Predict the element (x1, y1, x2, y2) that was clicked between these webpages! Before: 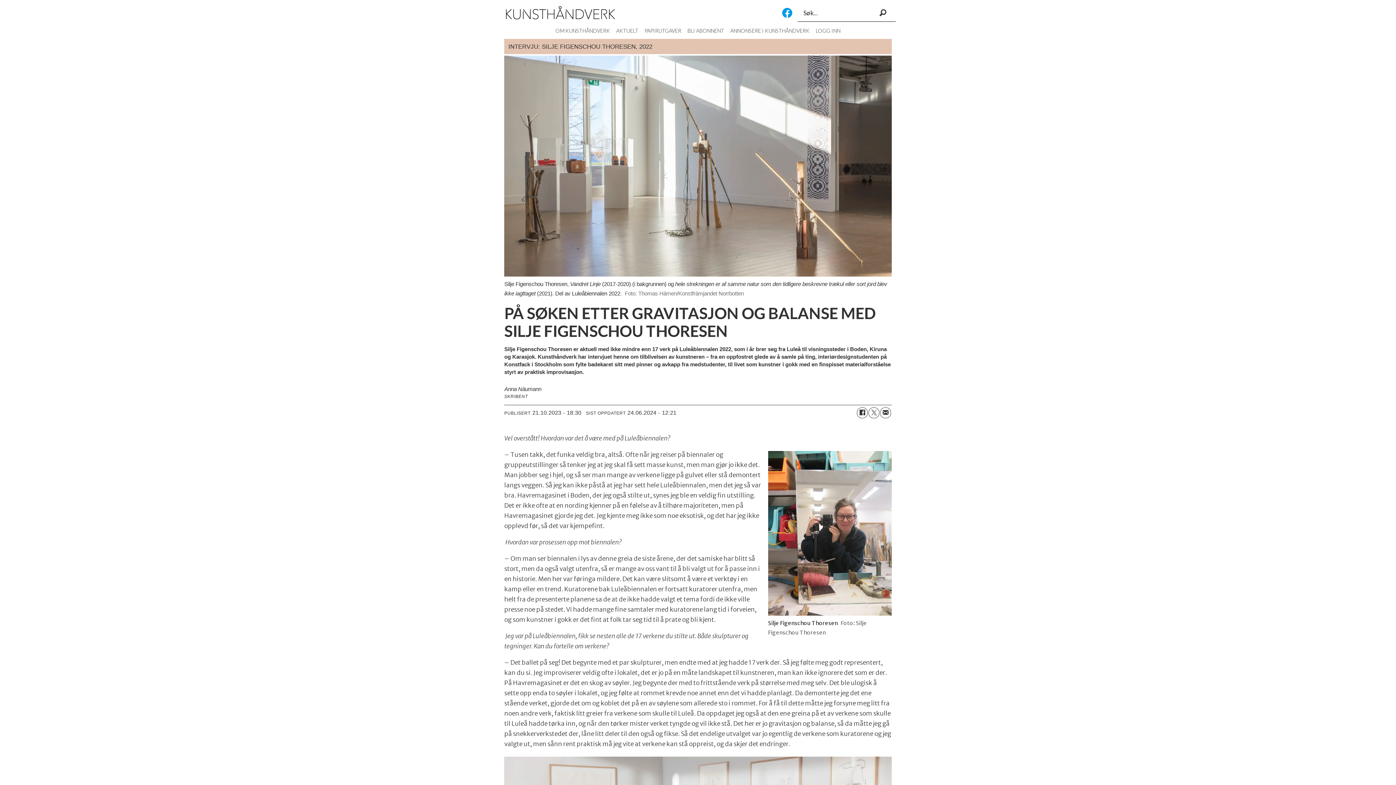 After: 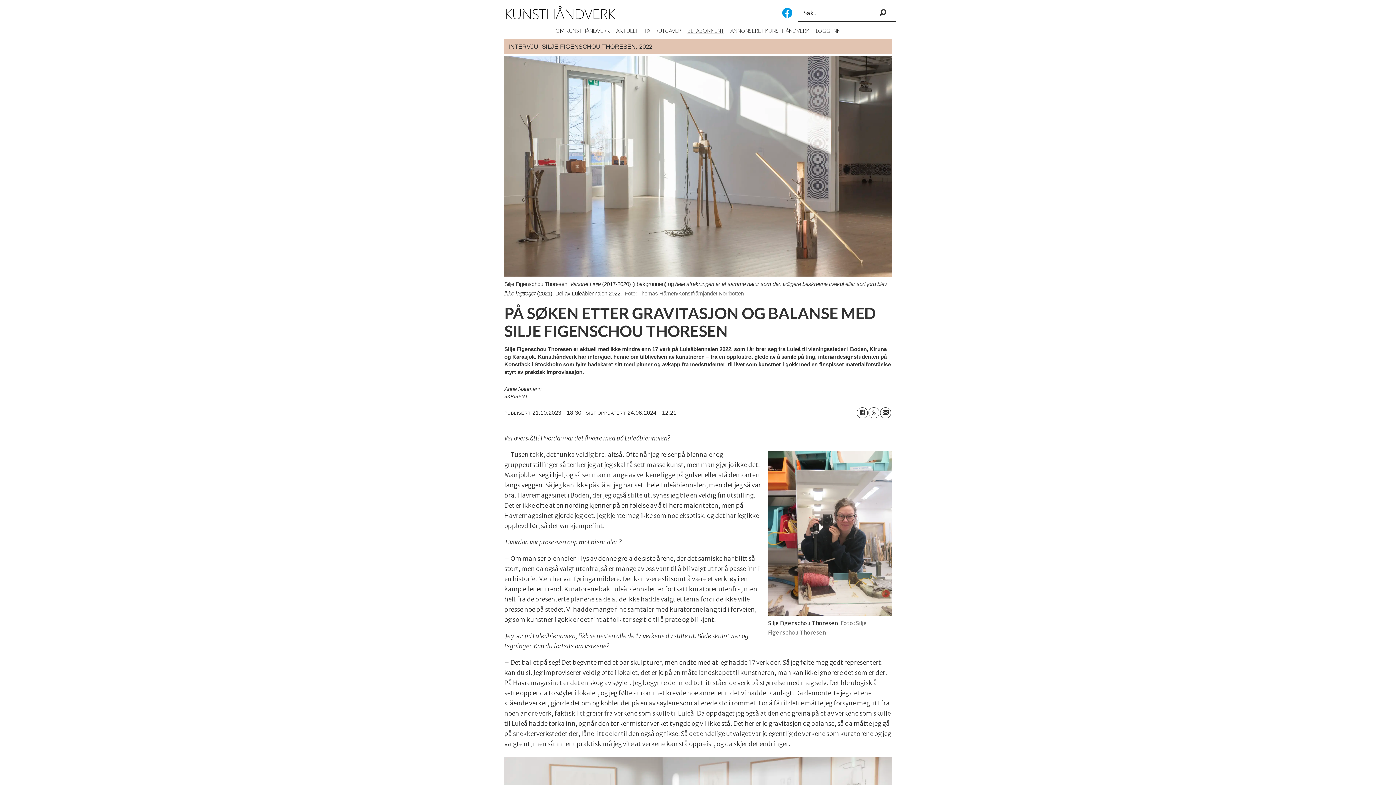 Action: bbox: (687, 27, 724, 33) label: BLI ABONNENT